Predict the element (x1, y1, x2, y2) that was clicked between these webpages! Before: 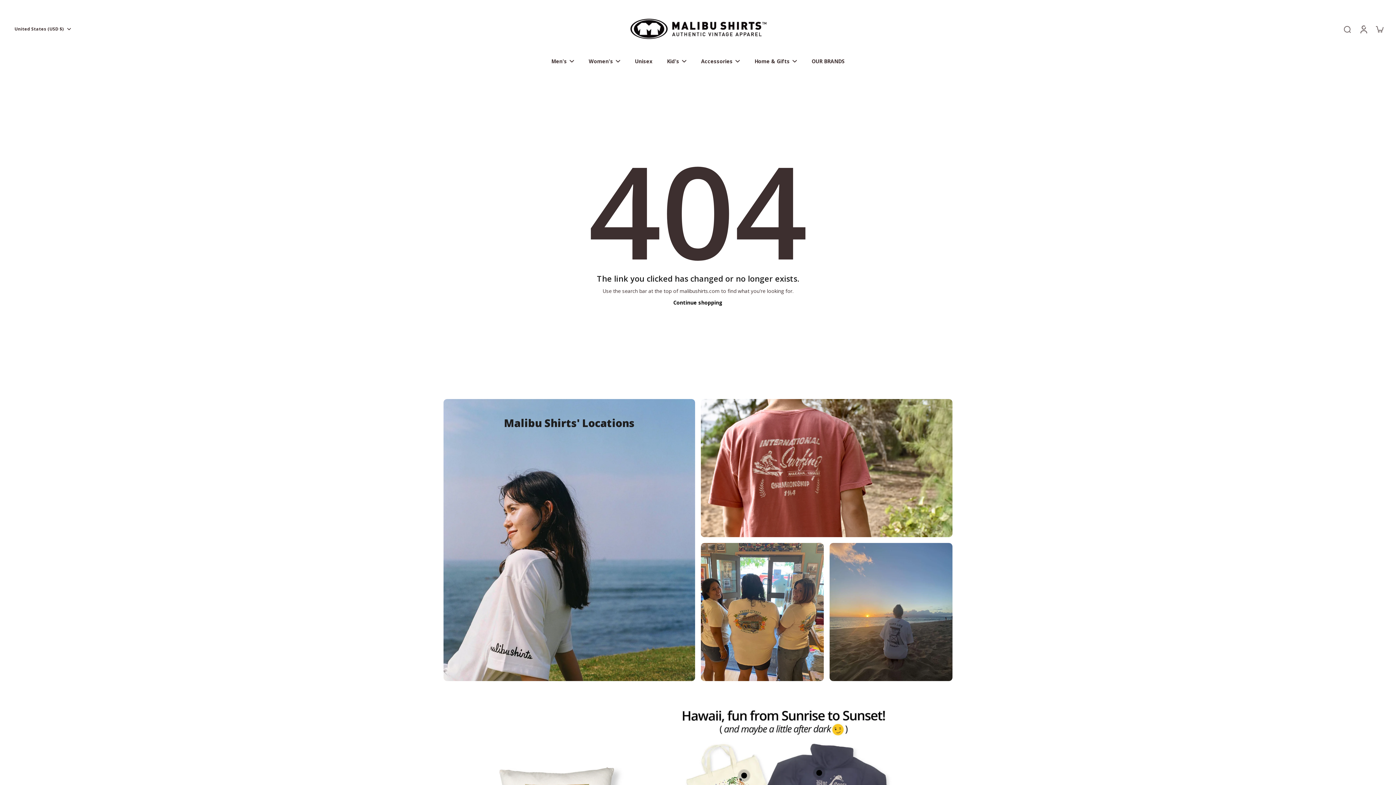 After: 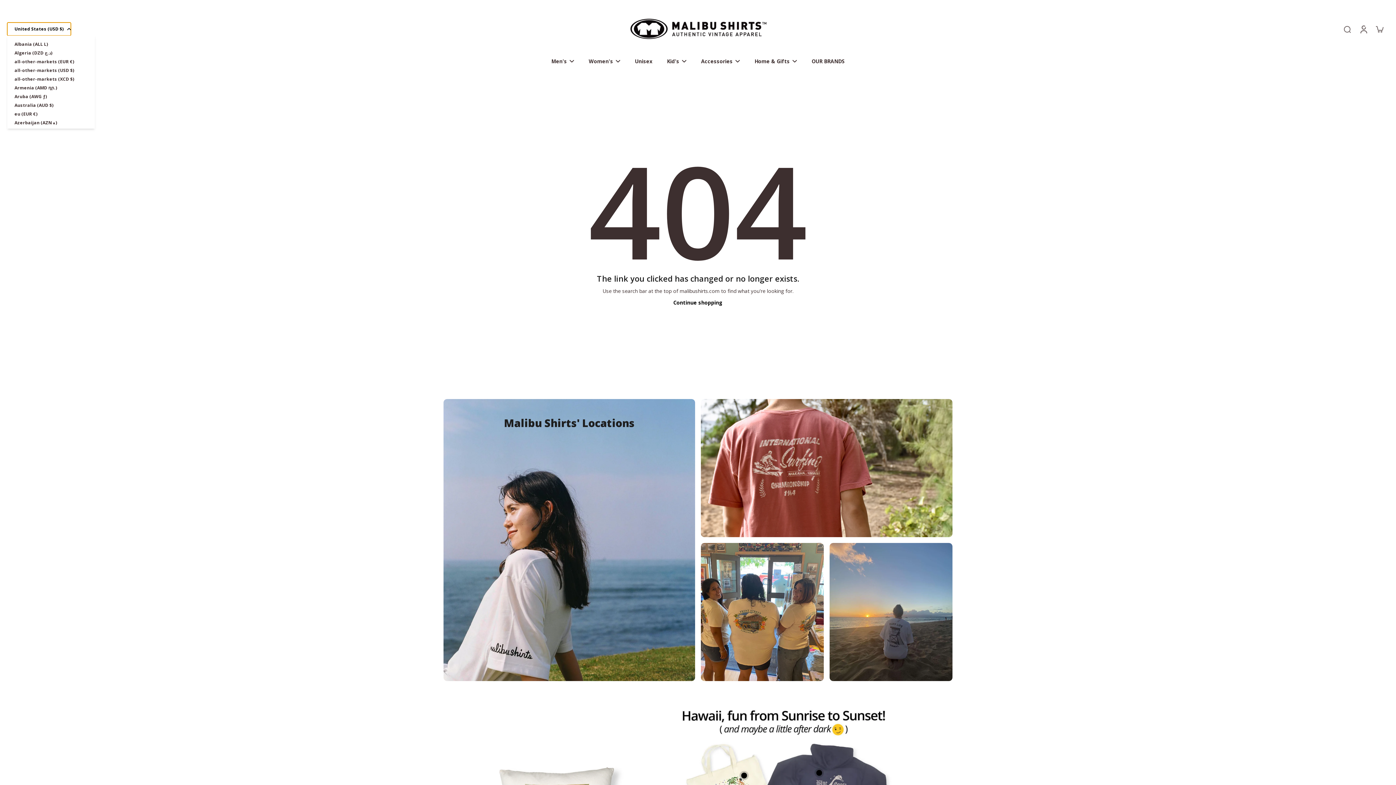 Action: label: United States (USD $) bbox: (7, 22, 70, 35)